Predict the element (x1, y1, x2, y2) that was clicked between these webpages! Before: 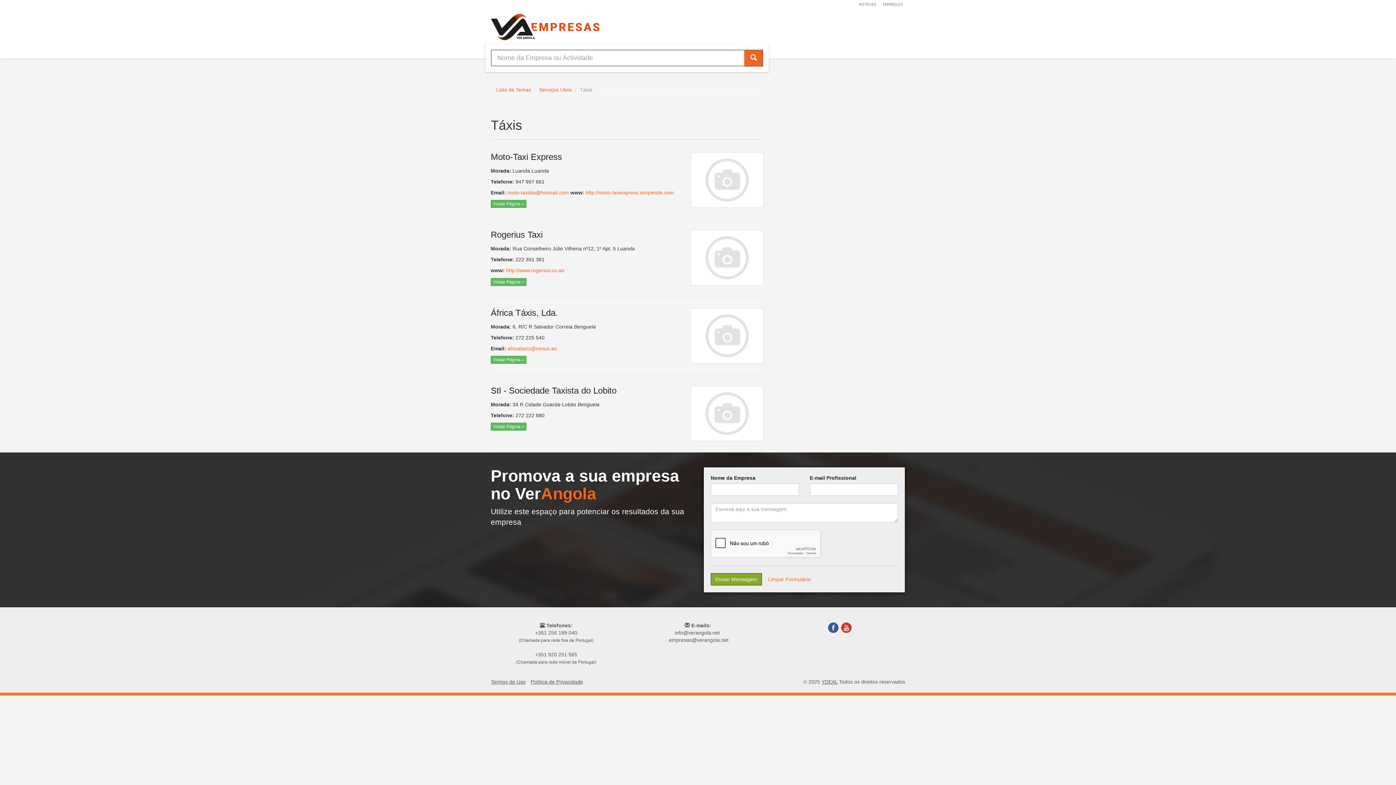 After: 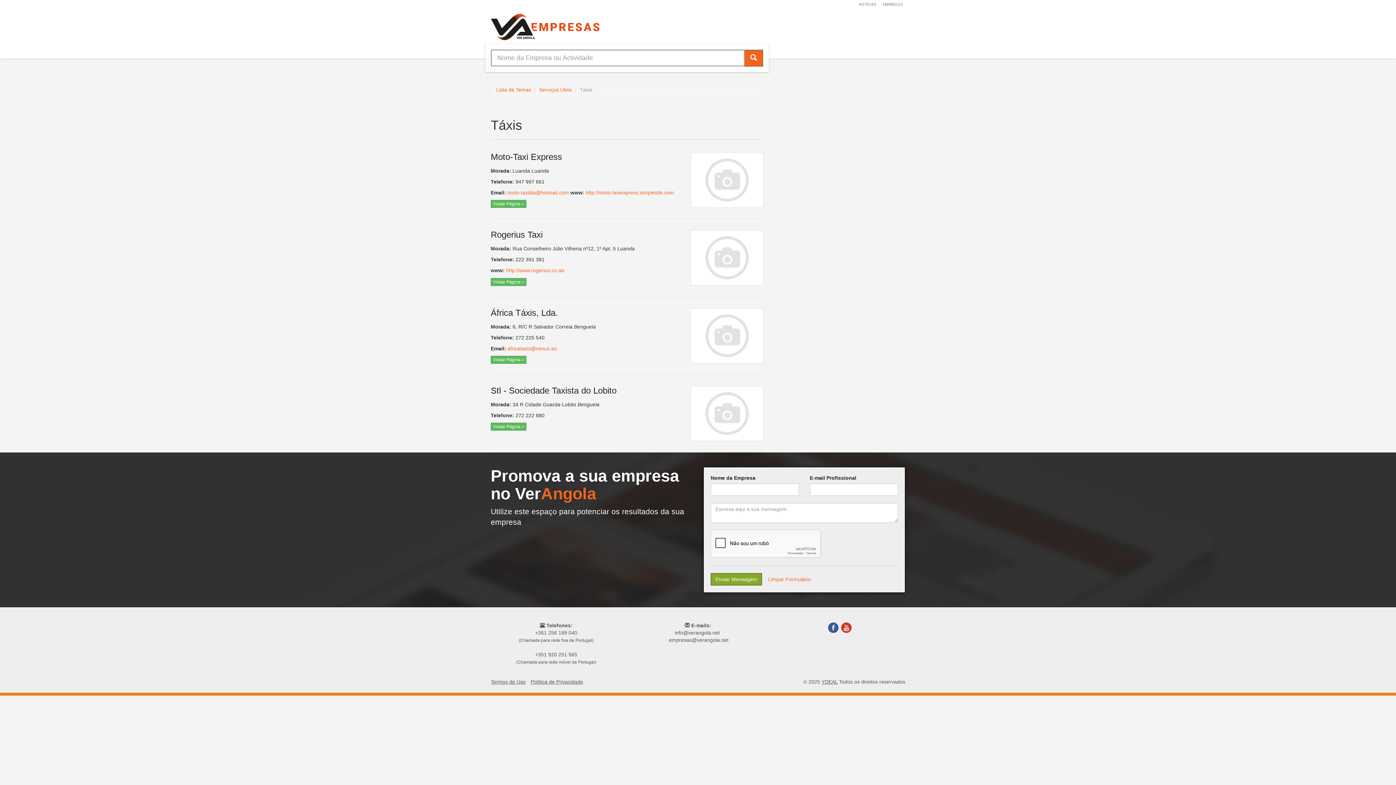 Action: bbox: (530, 679, 583, 685) label: Política de Privacidade